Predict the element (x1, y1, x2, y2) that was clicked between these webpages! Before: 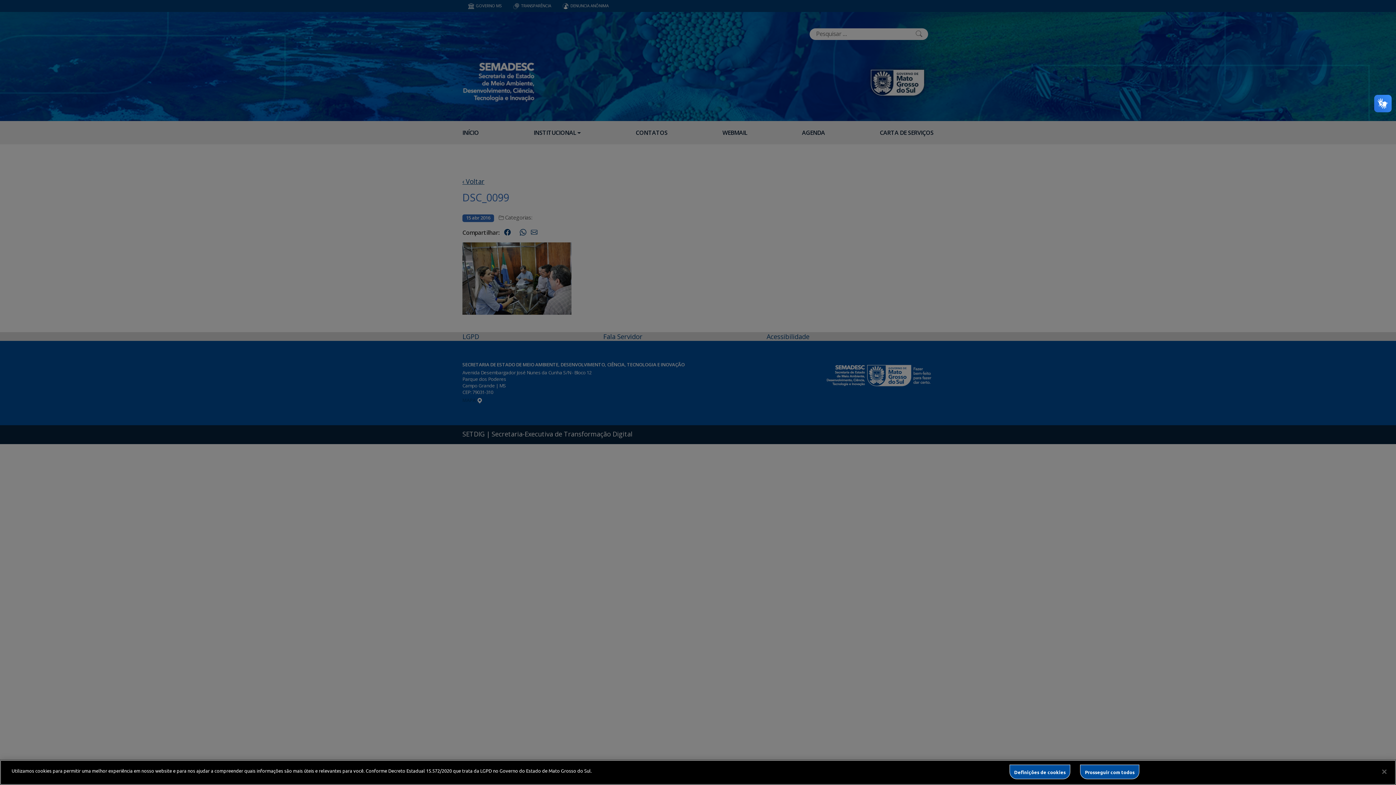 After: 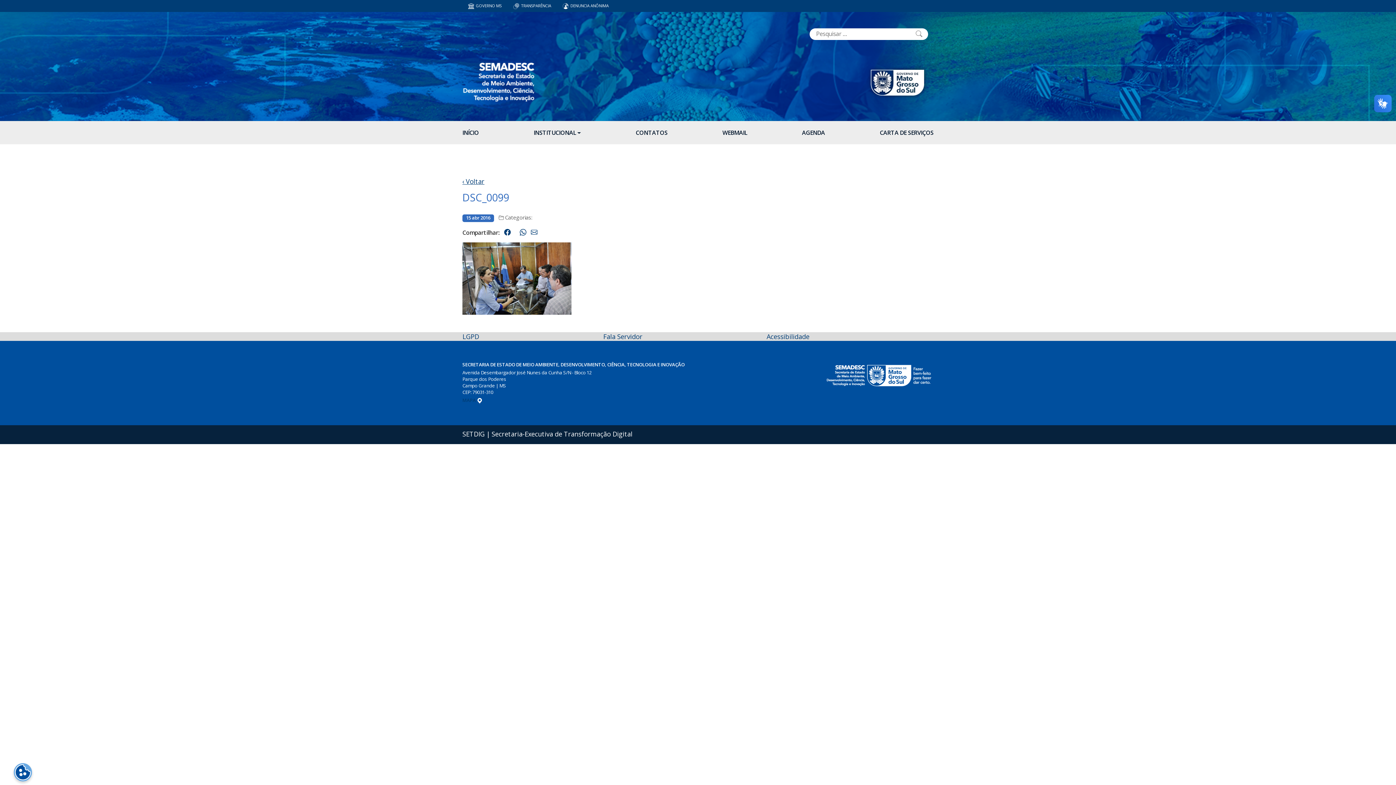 Action: label: Fechar bbox: (1376, 764, 1392, 780)